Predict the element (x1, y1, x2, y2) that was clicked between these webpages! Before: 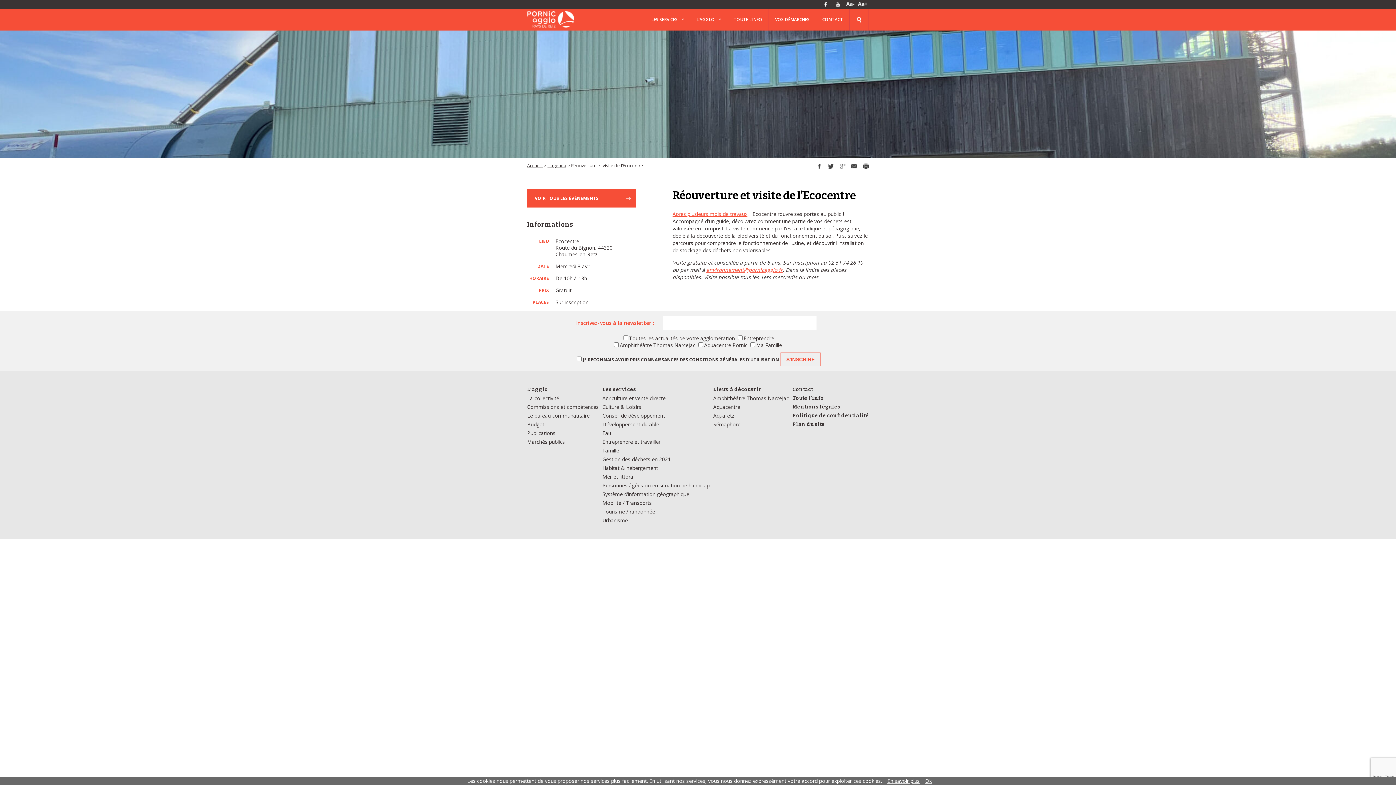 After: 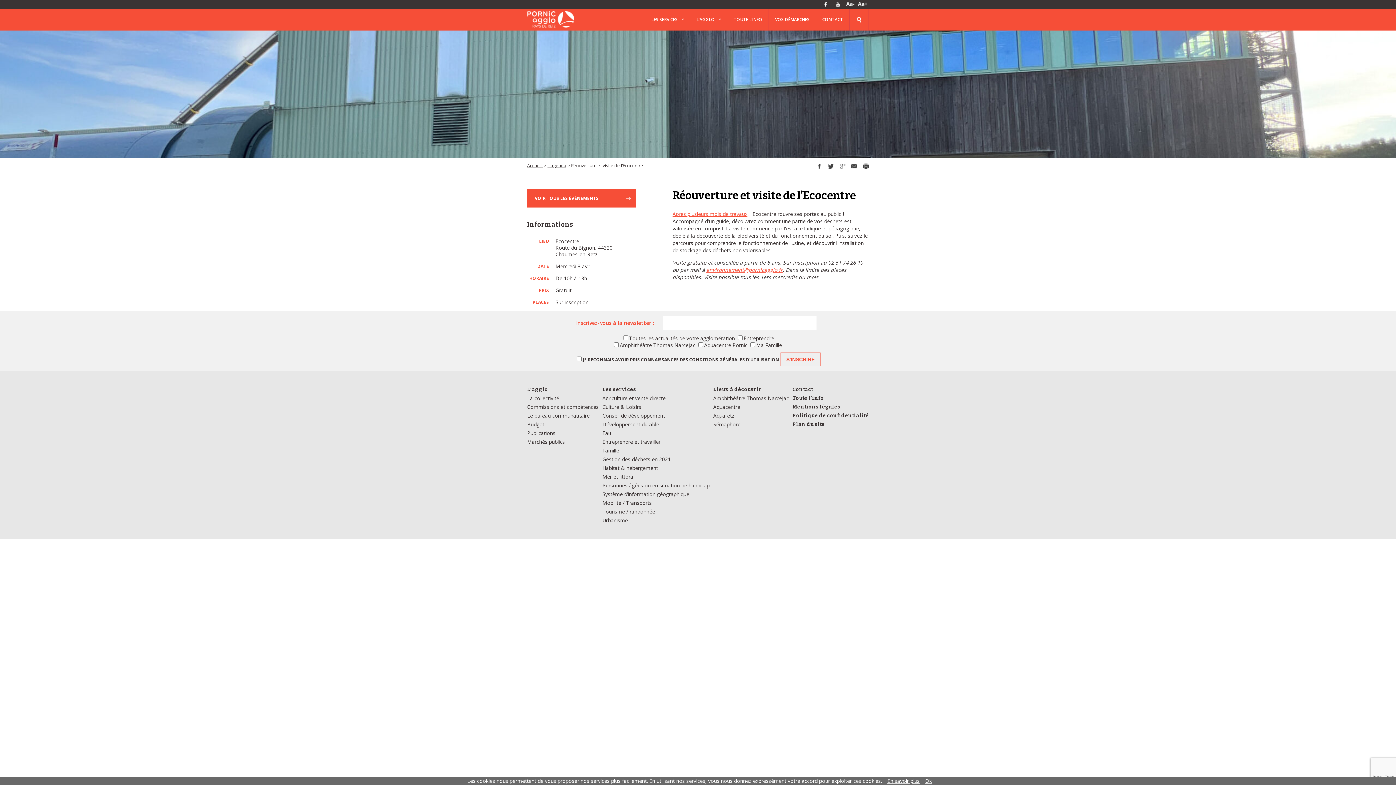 Action: bbox: (819, 0, 832, 8)